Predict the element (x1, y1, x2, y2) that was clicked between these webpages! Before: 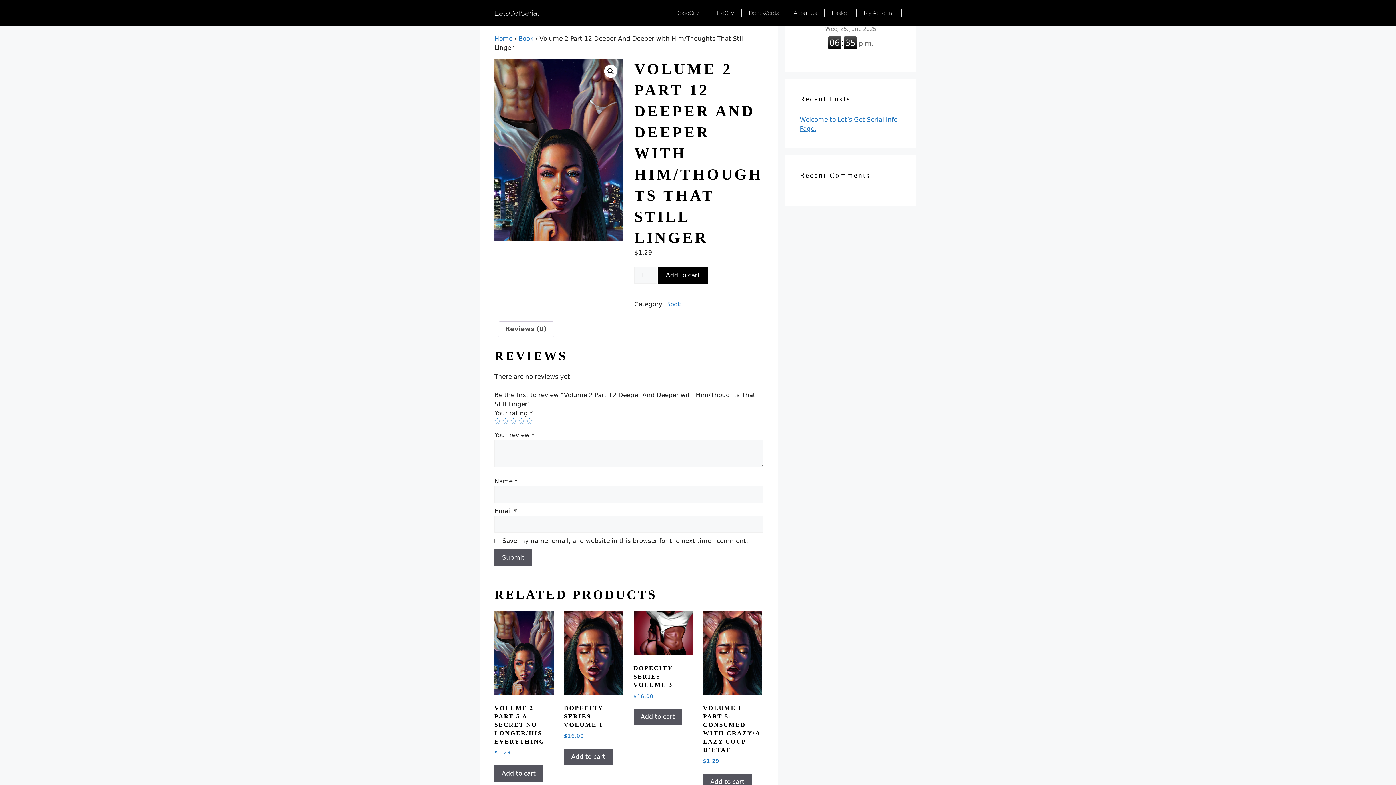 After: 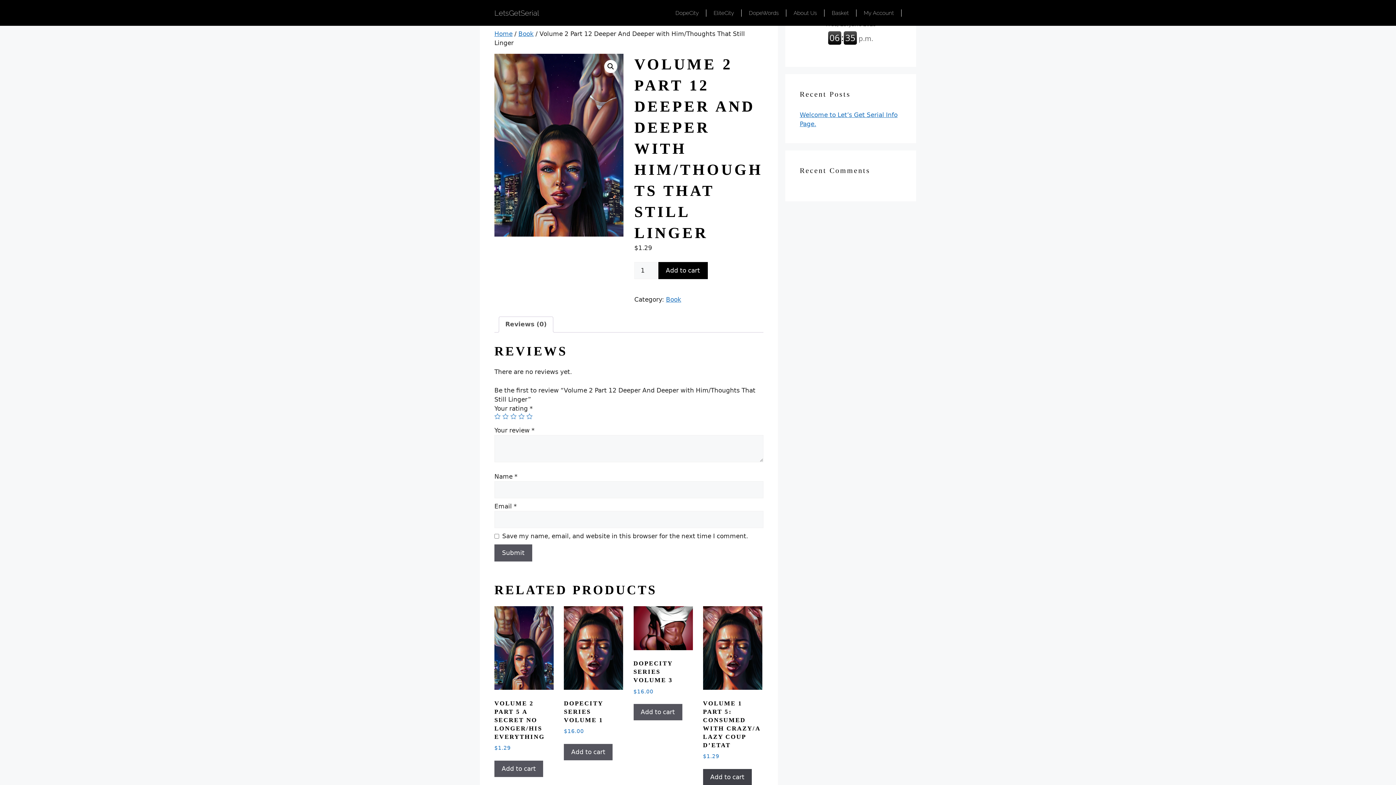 Action: label: Add to cart: “Volume 1 Part 5:  Consumed With Crazy/A Lazy Coup D’etat” bbox: (703, 774, 751, 790)